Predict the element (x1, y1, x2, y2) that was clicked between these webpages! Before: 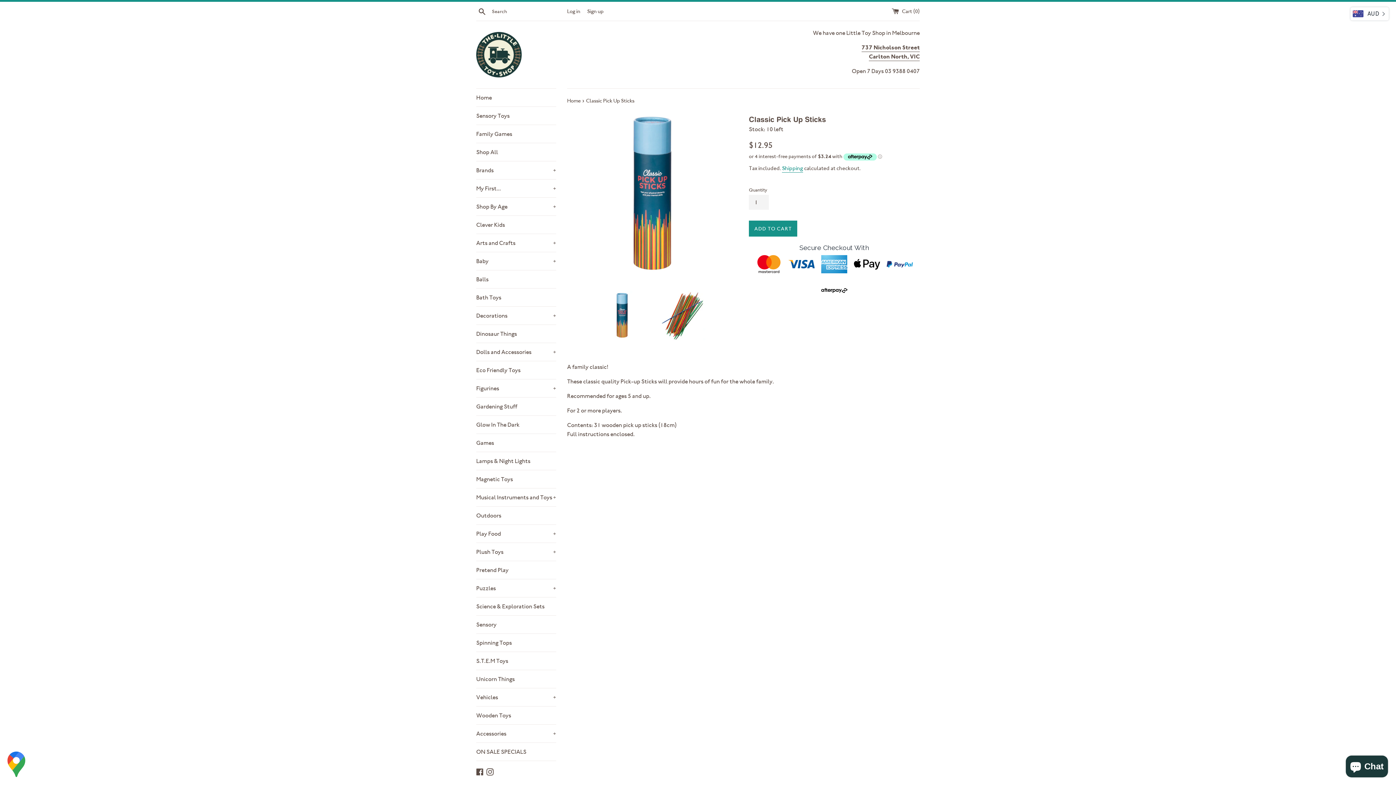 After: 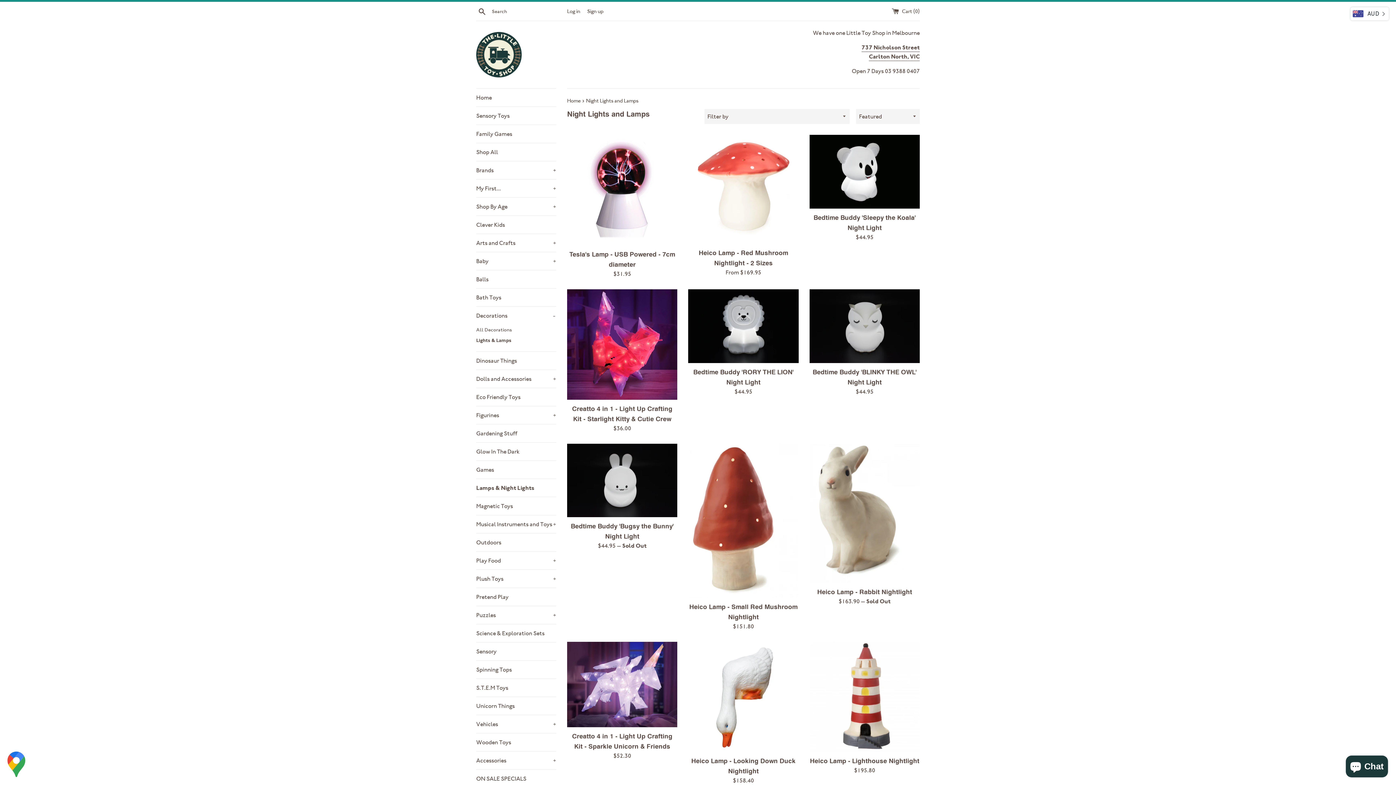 Action: label: Lamps & Night Lights bbox: (476, 452, 556, 470)